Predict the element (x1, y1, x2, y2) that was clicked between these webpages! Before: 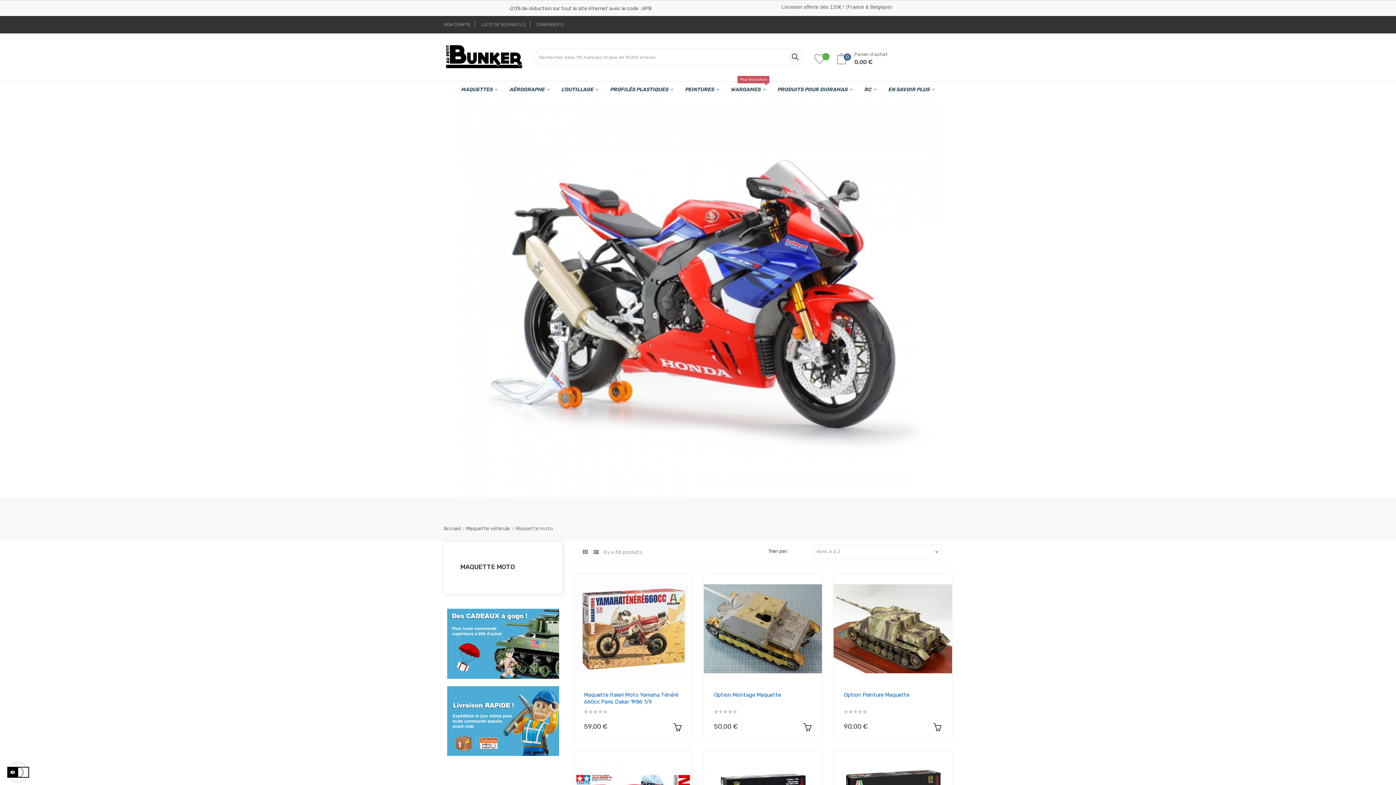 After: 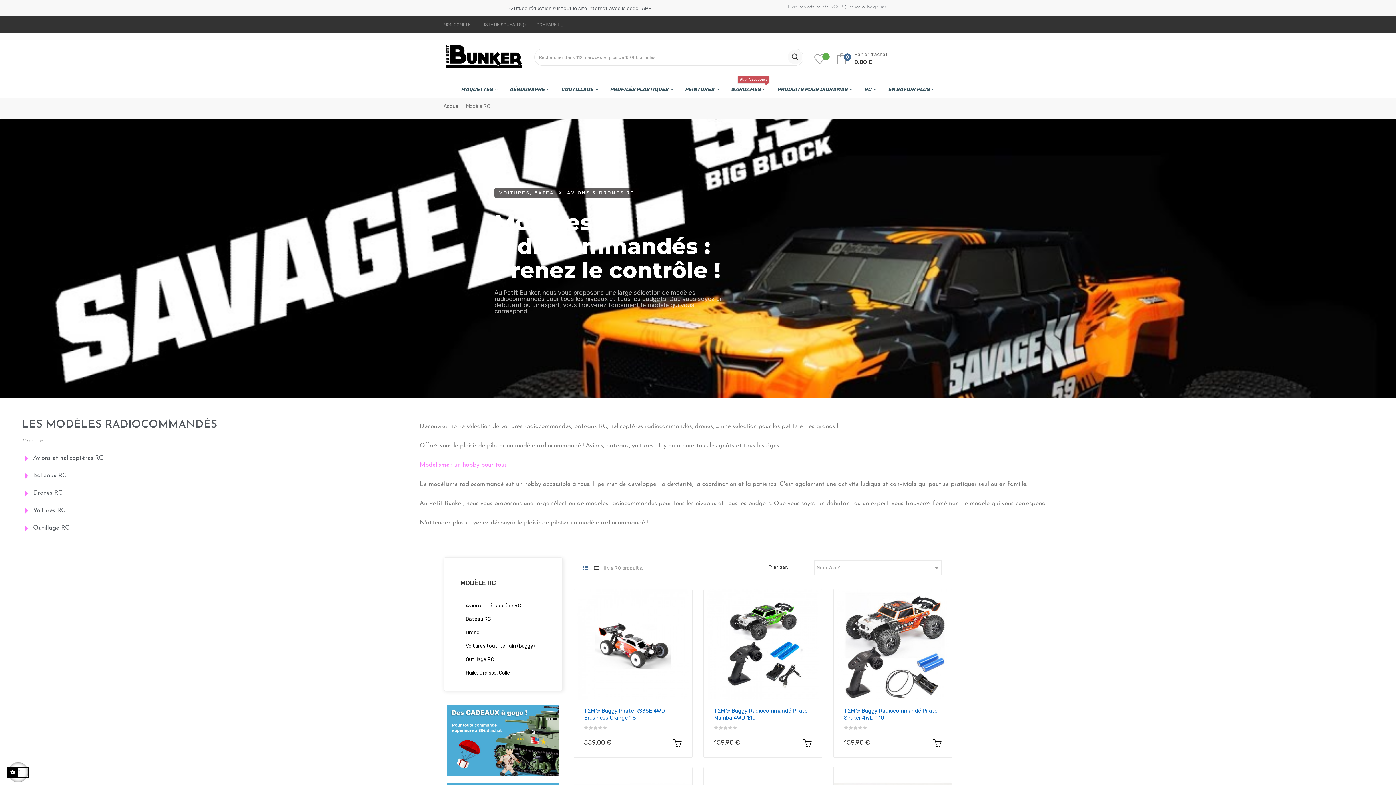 Action: label: RC  bbox: (859, 81, 882, 97)